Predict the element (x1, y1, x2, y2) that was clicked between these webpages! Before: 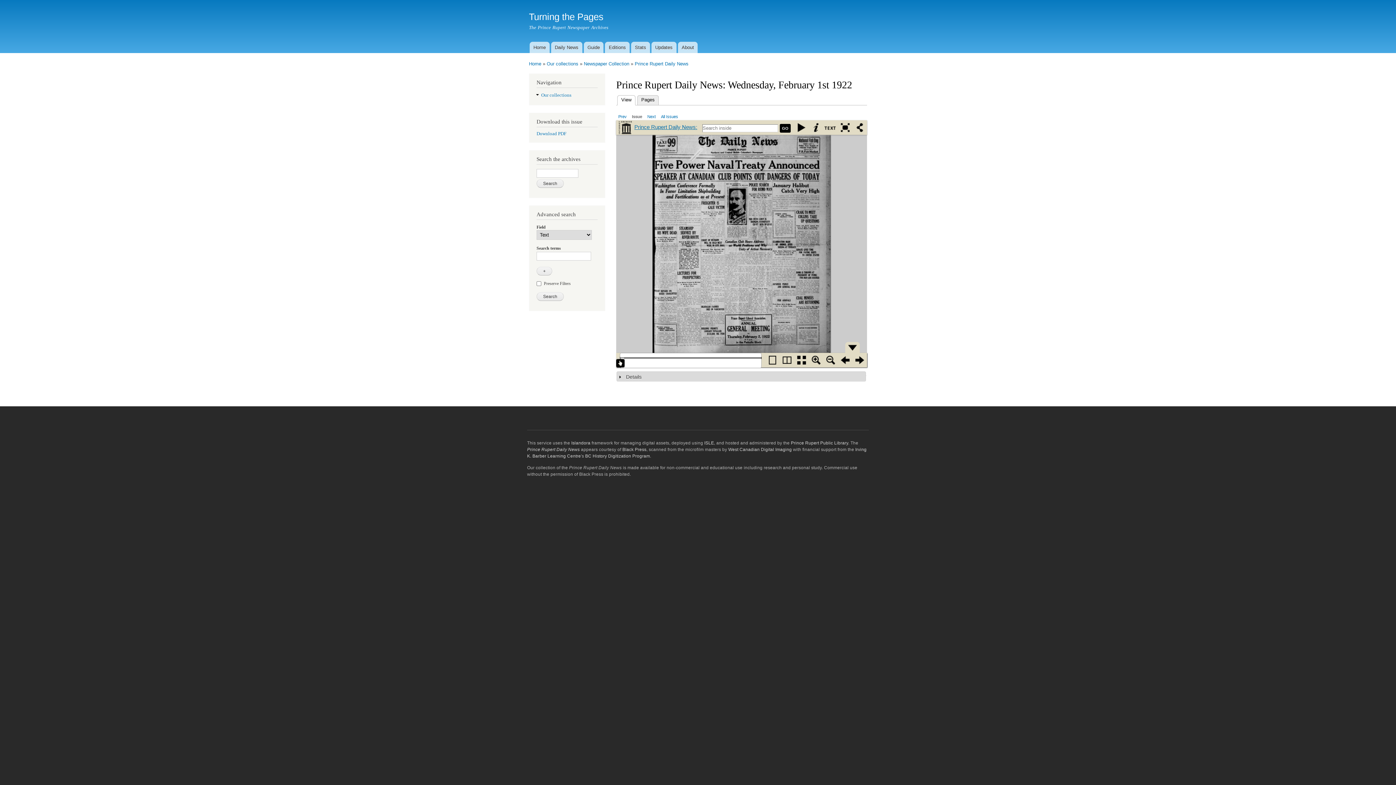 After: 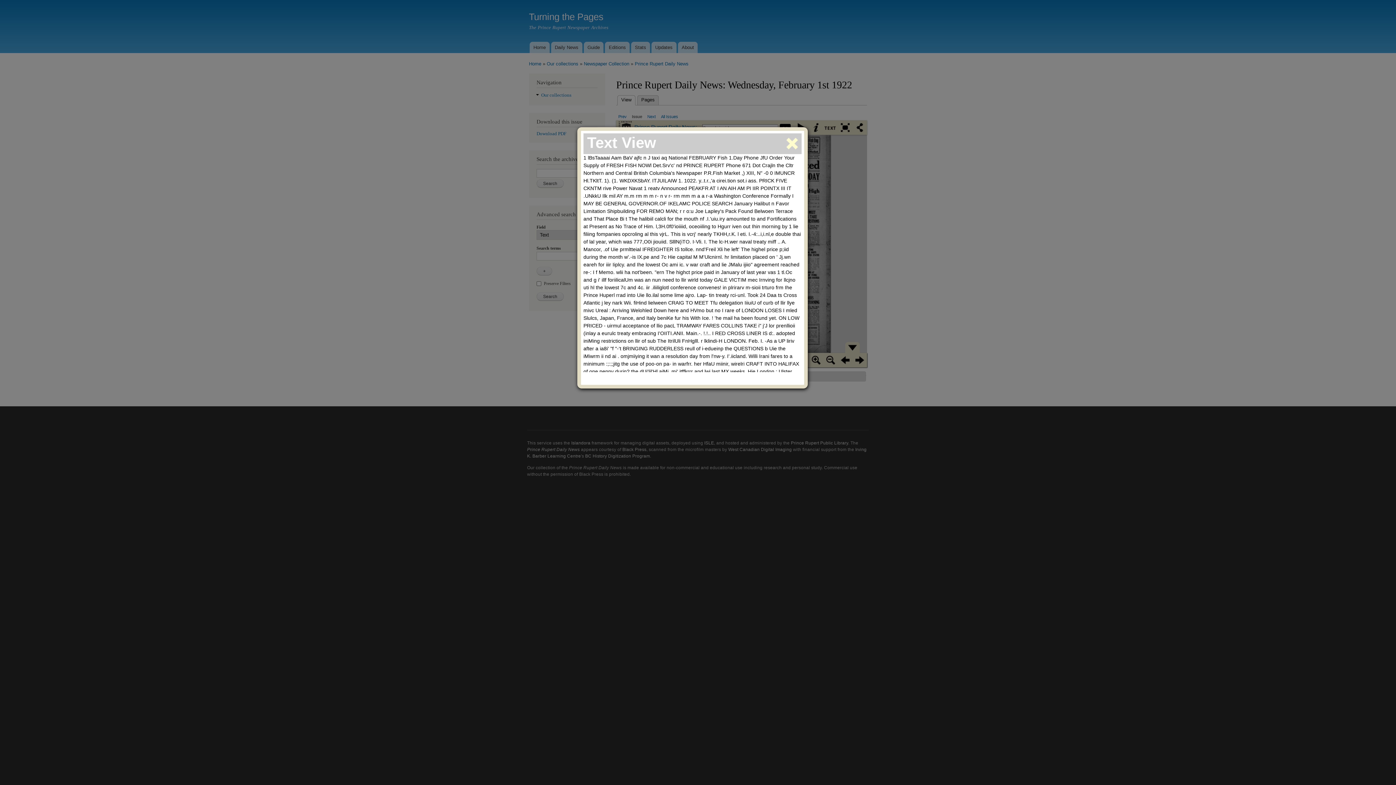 Action: bbox: (823, 120, 838, 134)